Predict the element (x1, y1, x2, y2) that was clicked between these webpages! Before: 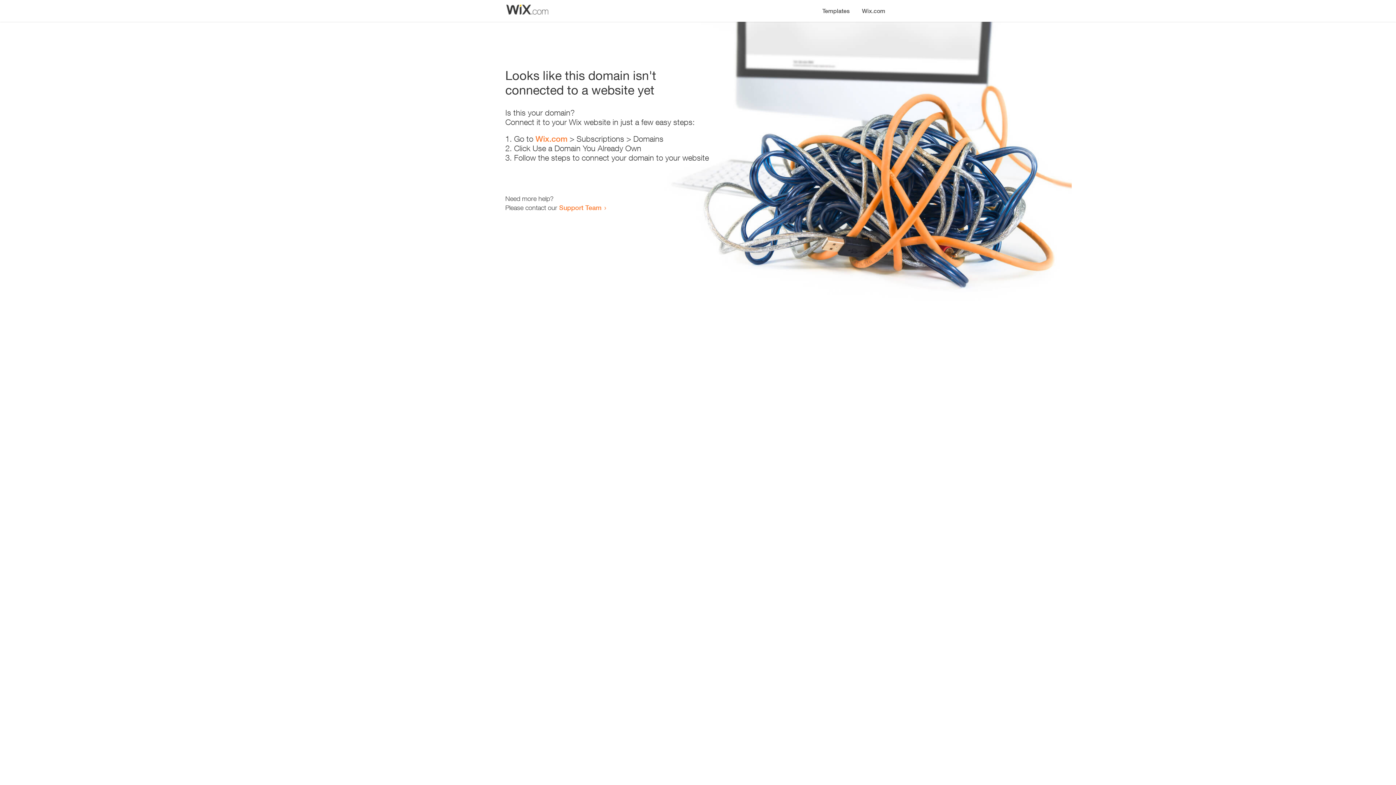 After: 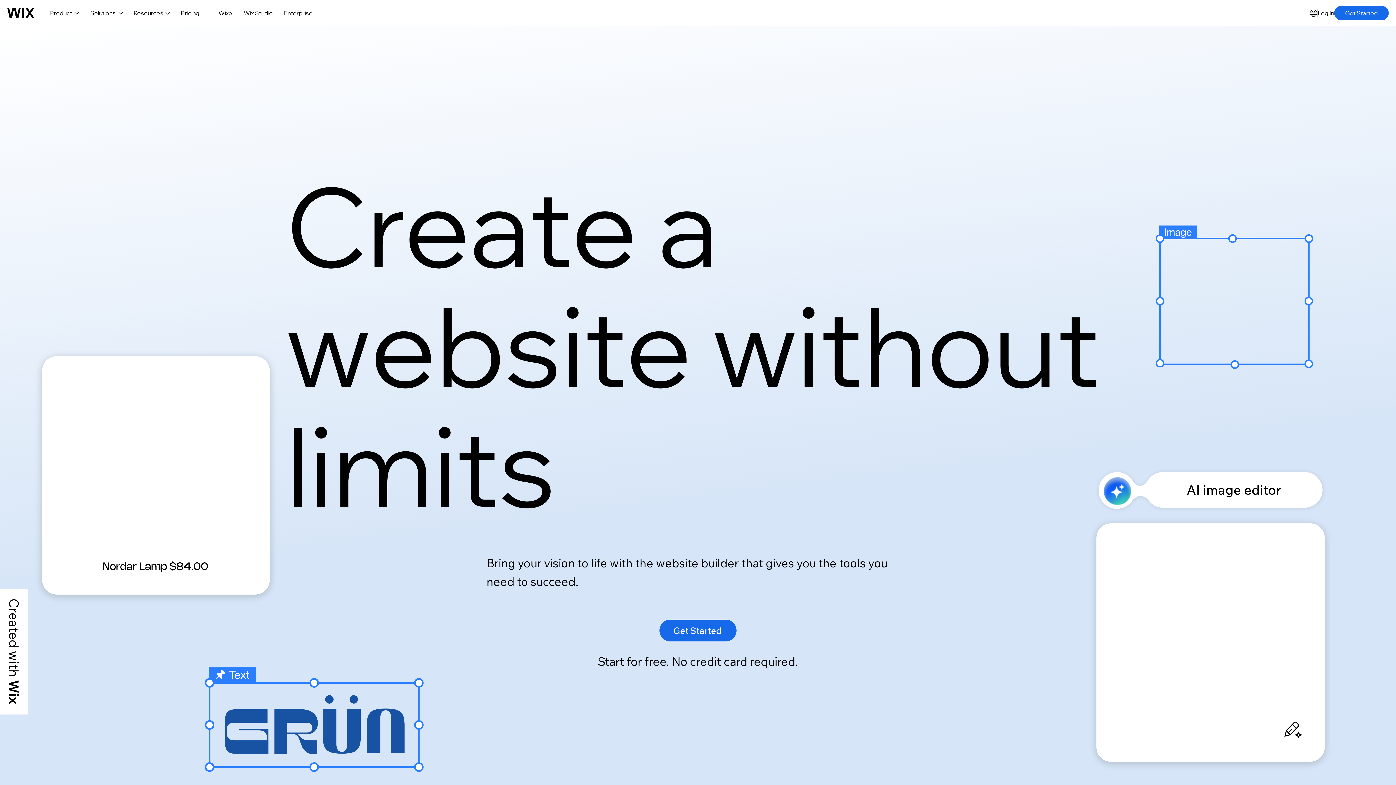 Action: label: Wix.com bbox: (856, 0, 890, 14)